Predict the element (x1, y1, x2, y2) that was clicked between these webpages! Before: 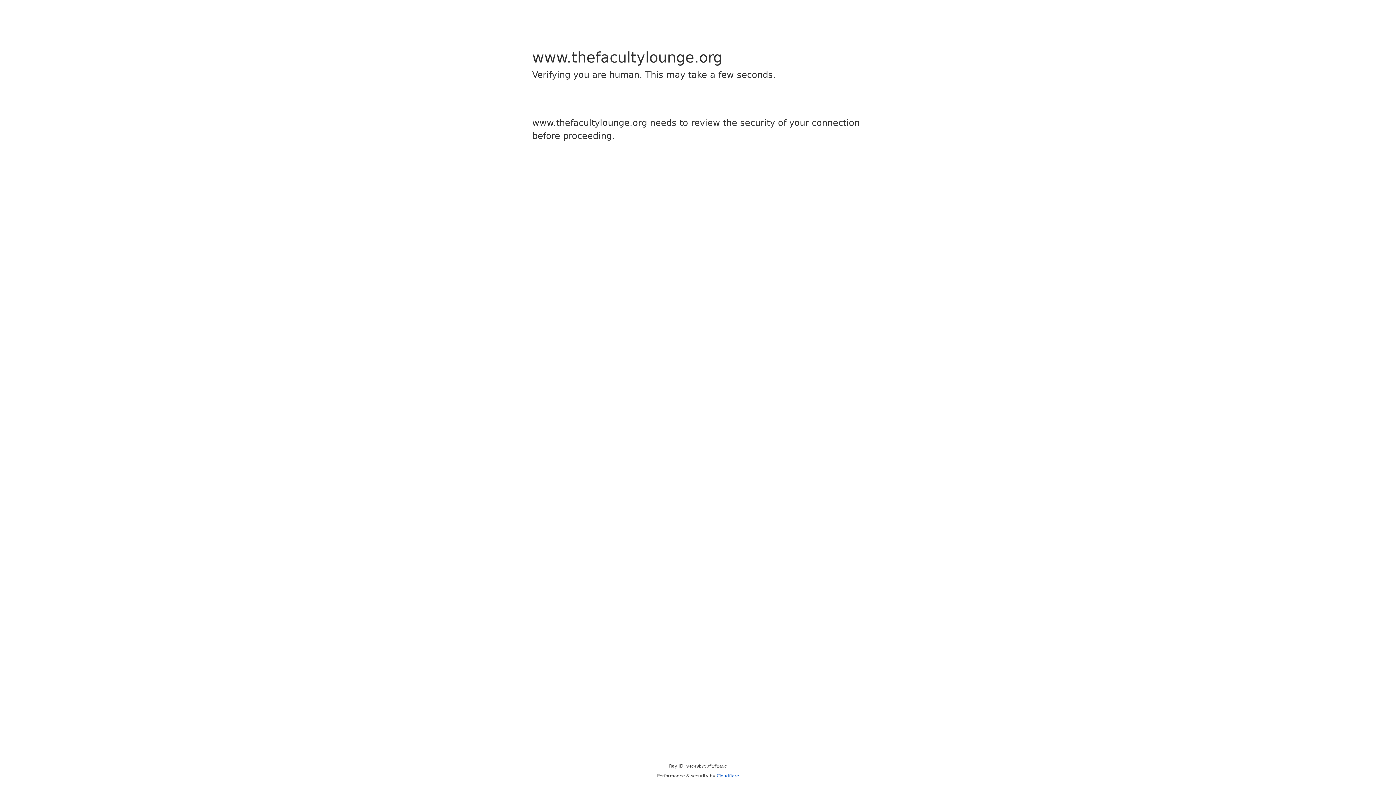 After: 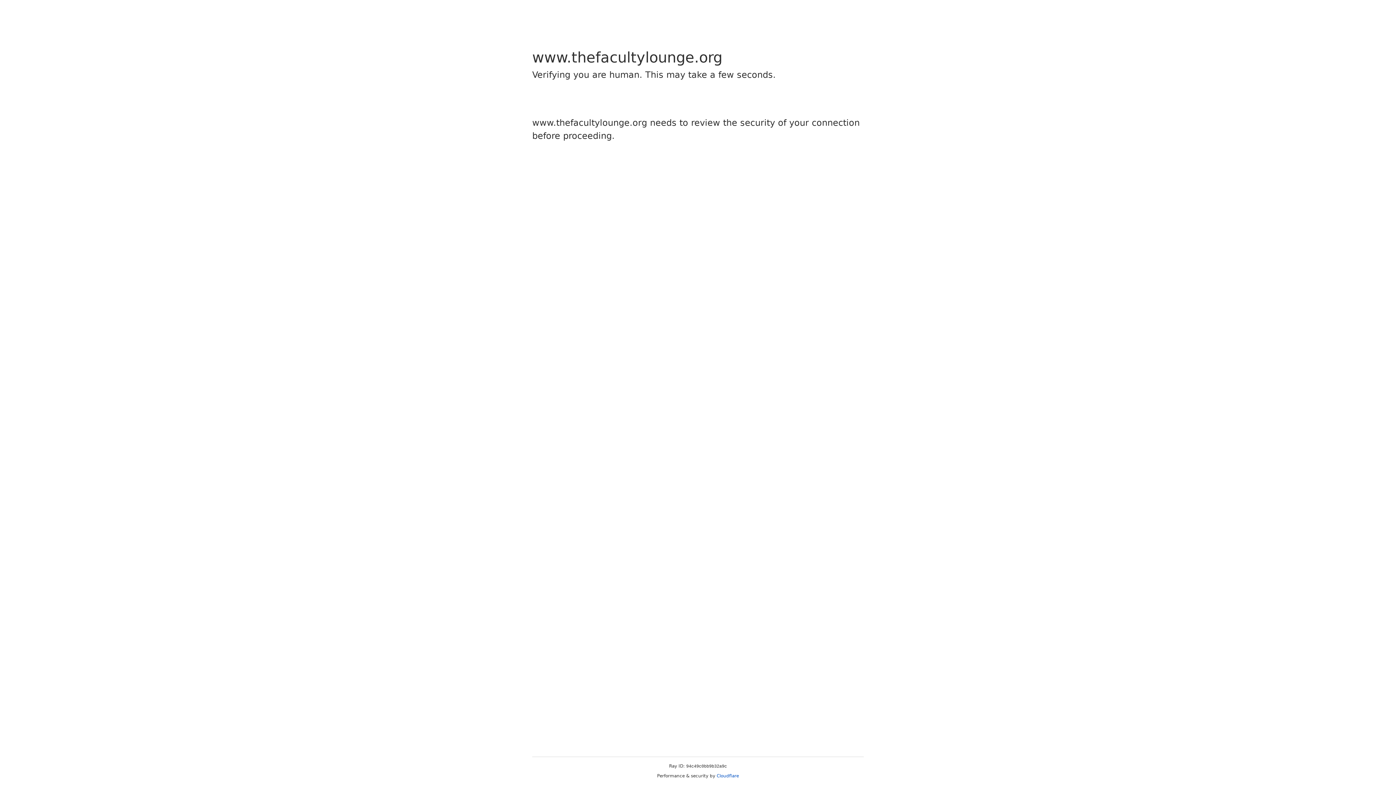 Action: label: Cloudflare bbox: (716, 773, 739, 778)